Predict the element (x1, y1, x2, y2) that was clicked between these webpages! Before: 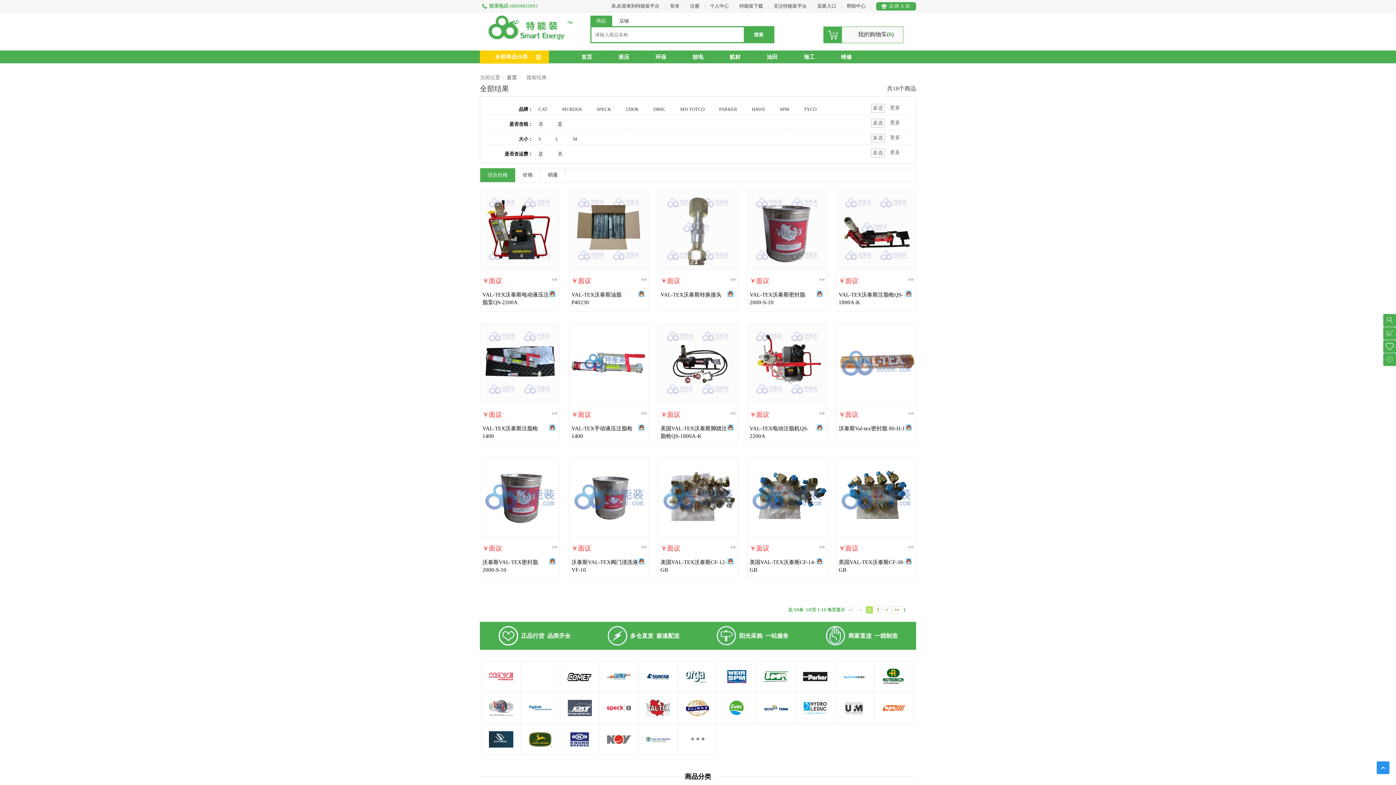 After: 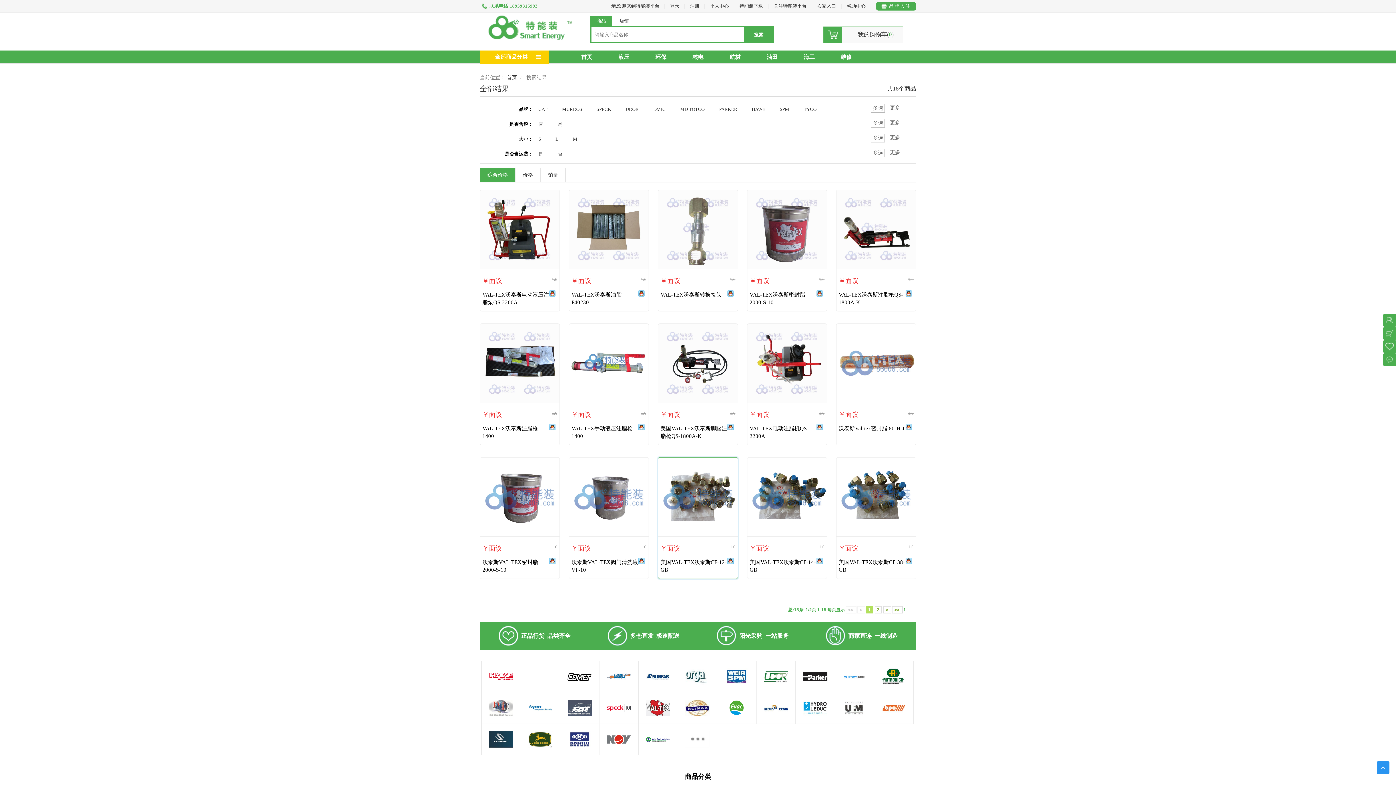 Action: bbox: (727, 558, 735, 565)